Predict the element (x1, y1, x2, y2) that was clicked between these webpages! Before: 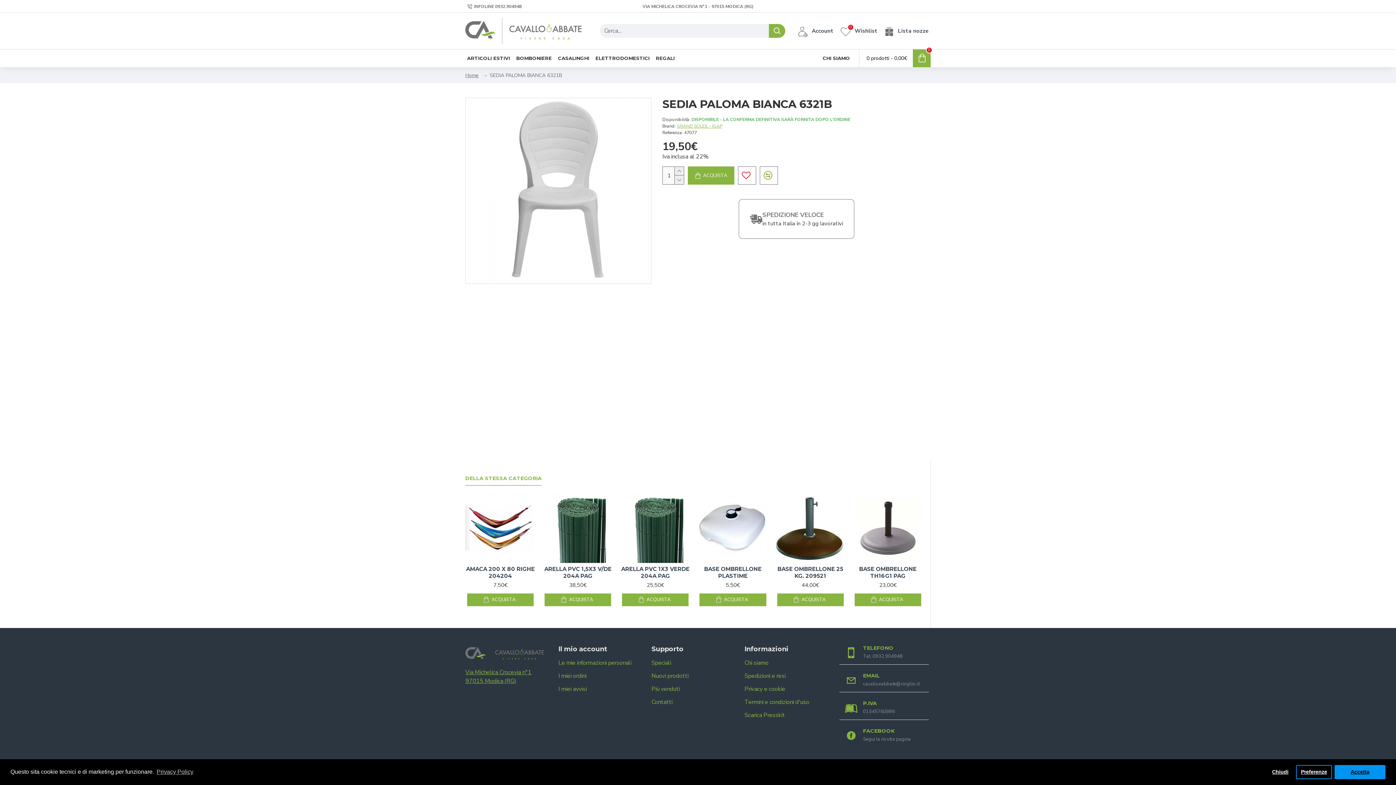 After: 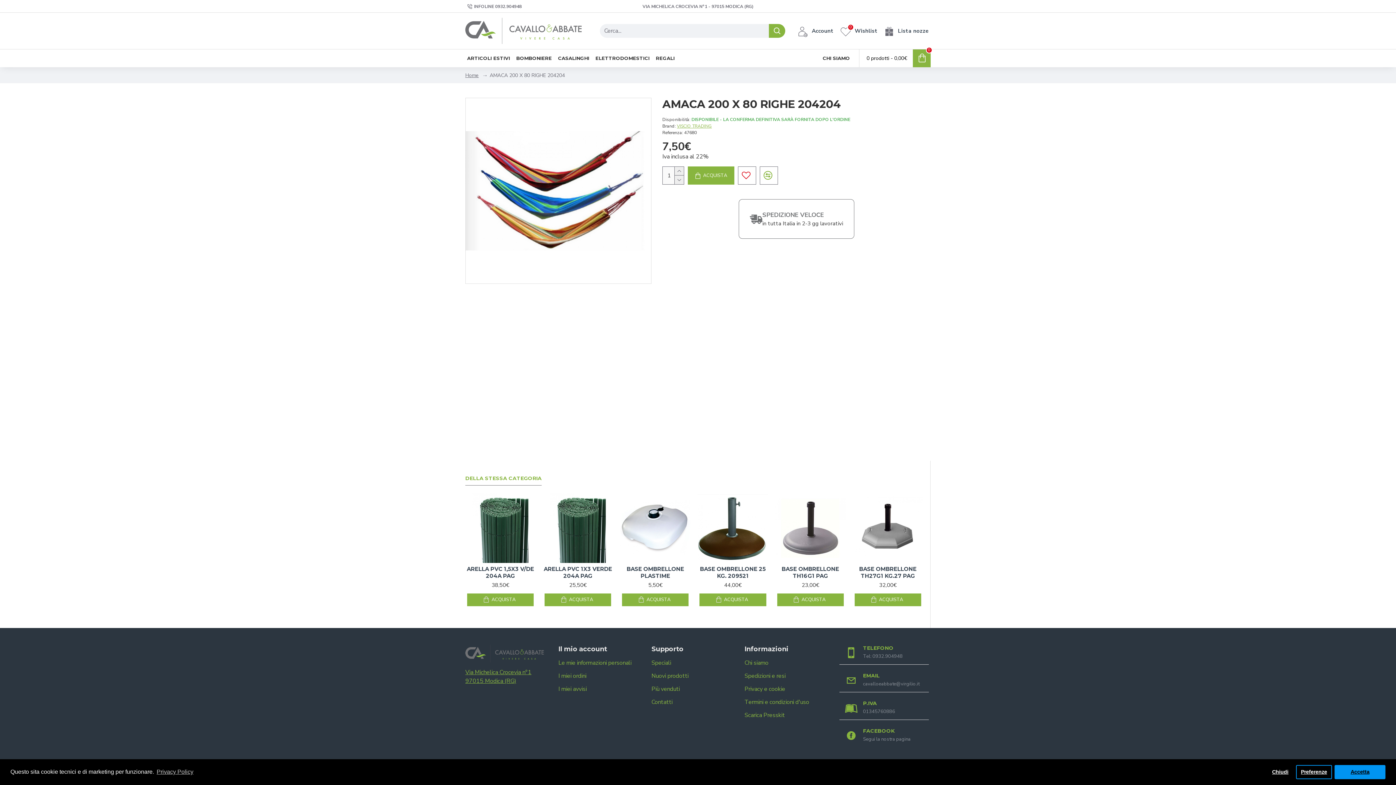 Action: bbox: (465, 565, 535, 579) label: AMACA 200 X 80 RIGHE 204204